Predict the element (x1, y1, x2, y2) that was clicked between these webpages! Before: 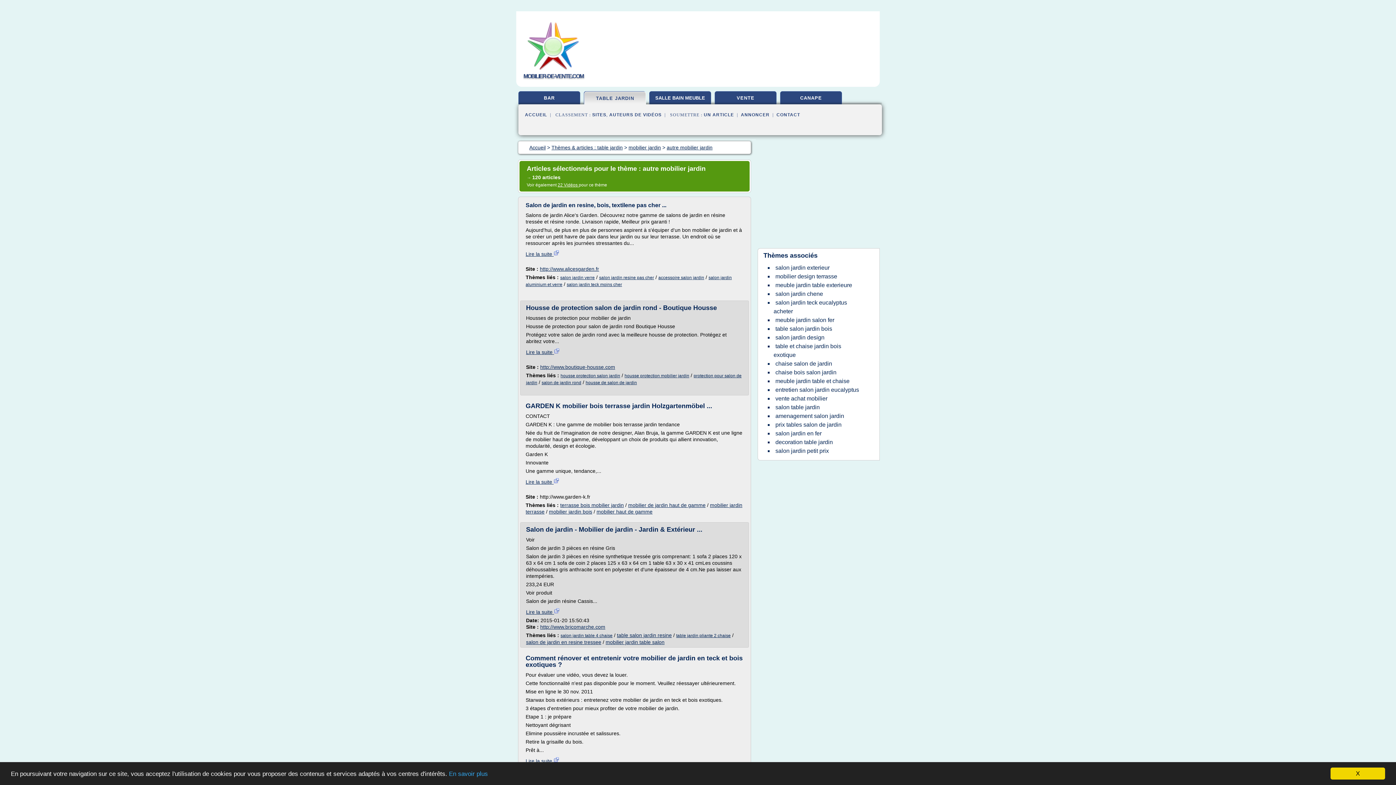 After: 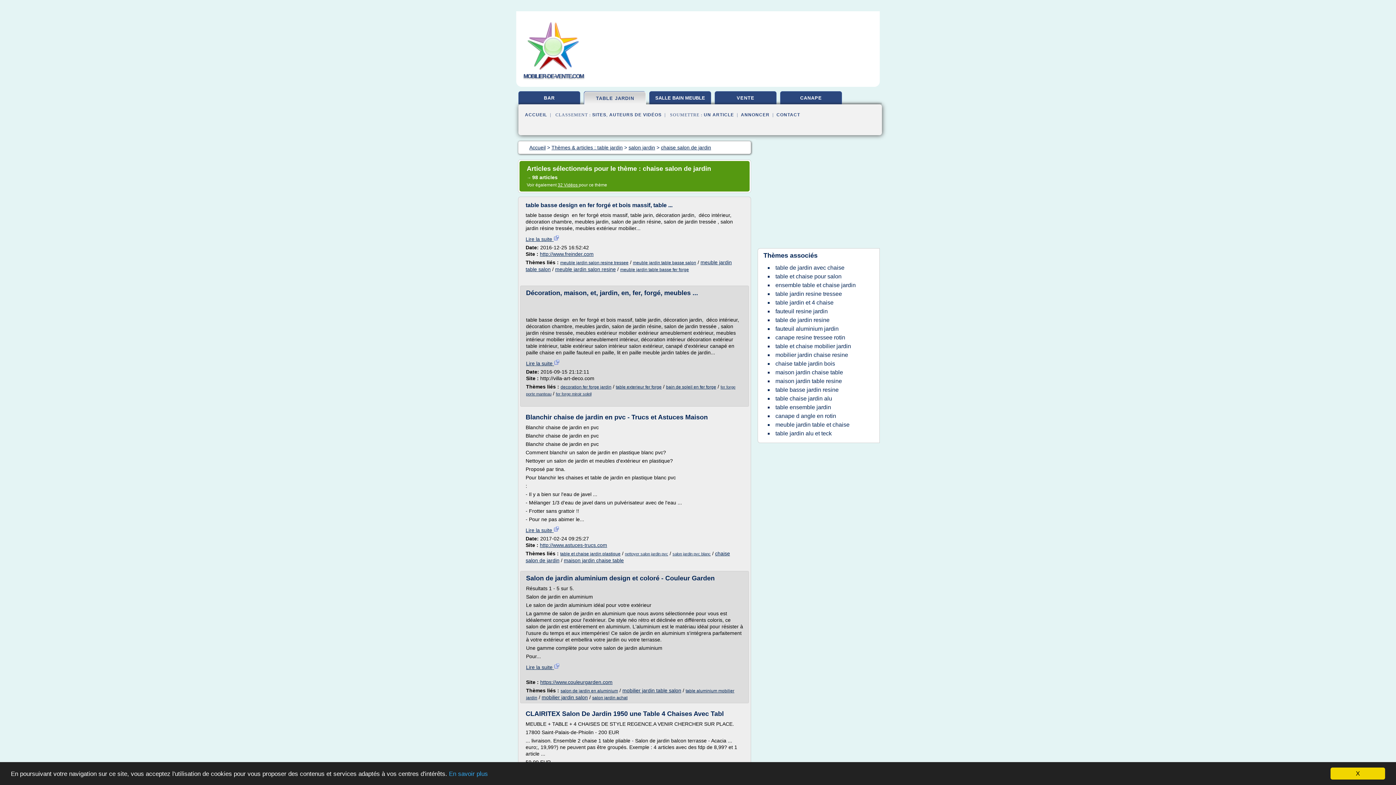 Action: label: chaise salon de jardin bbox: (773, 358, 834, 368)